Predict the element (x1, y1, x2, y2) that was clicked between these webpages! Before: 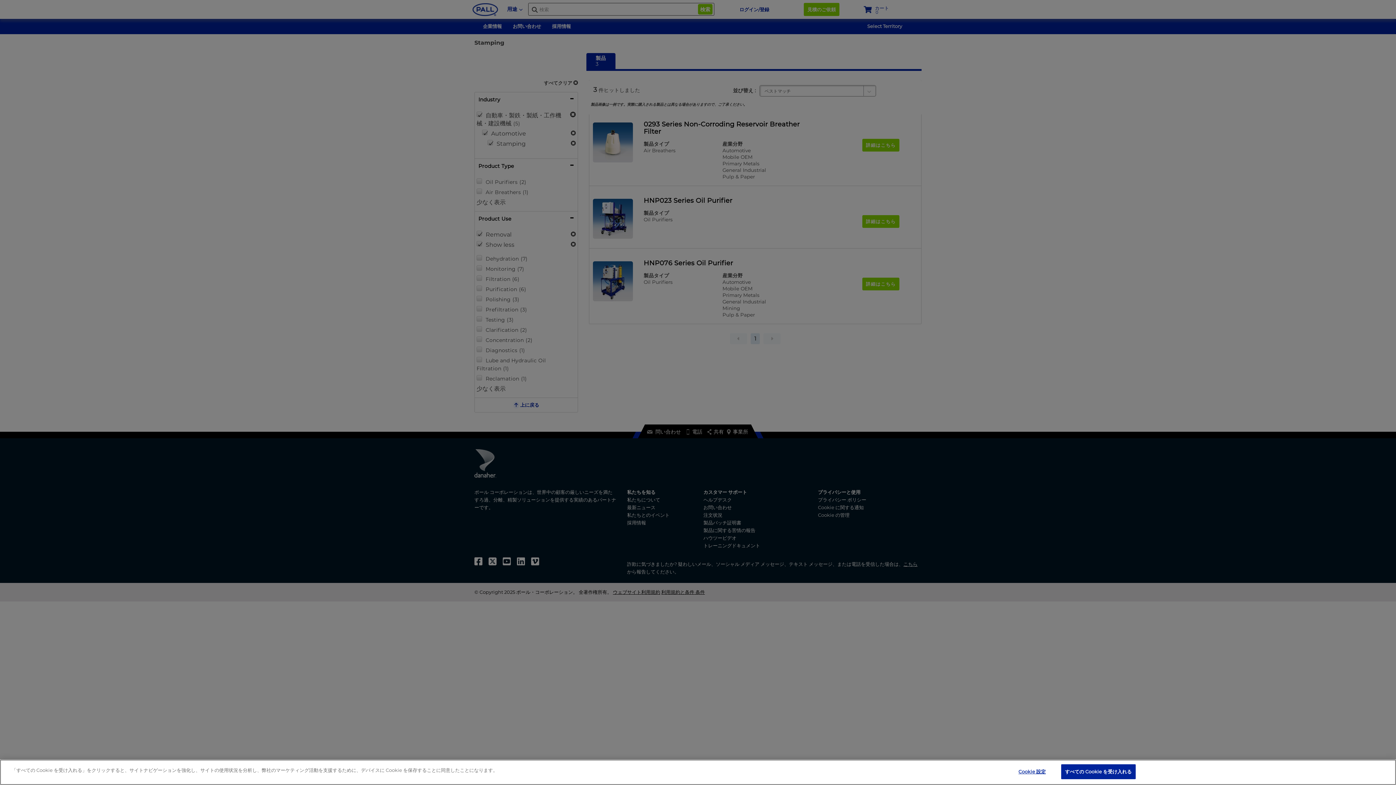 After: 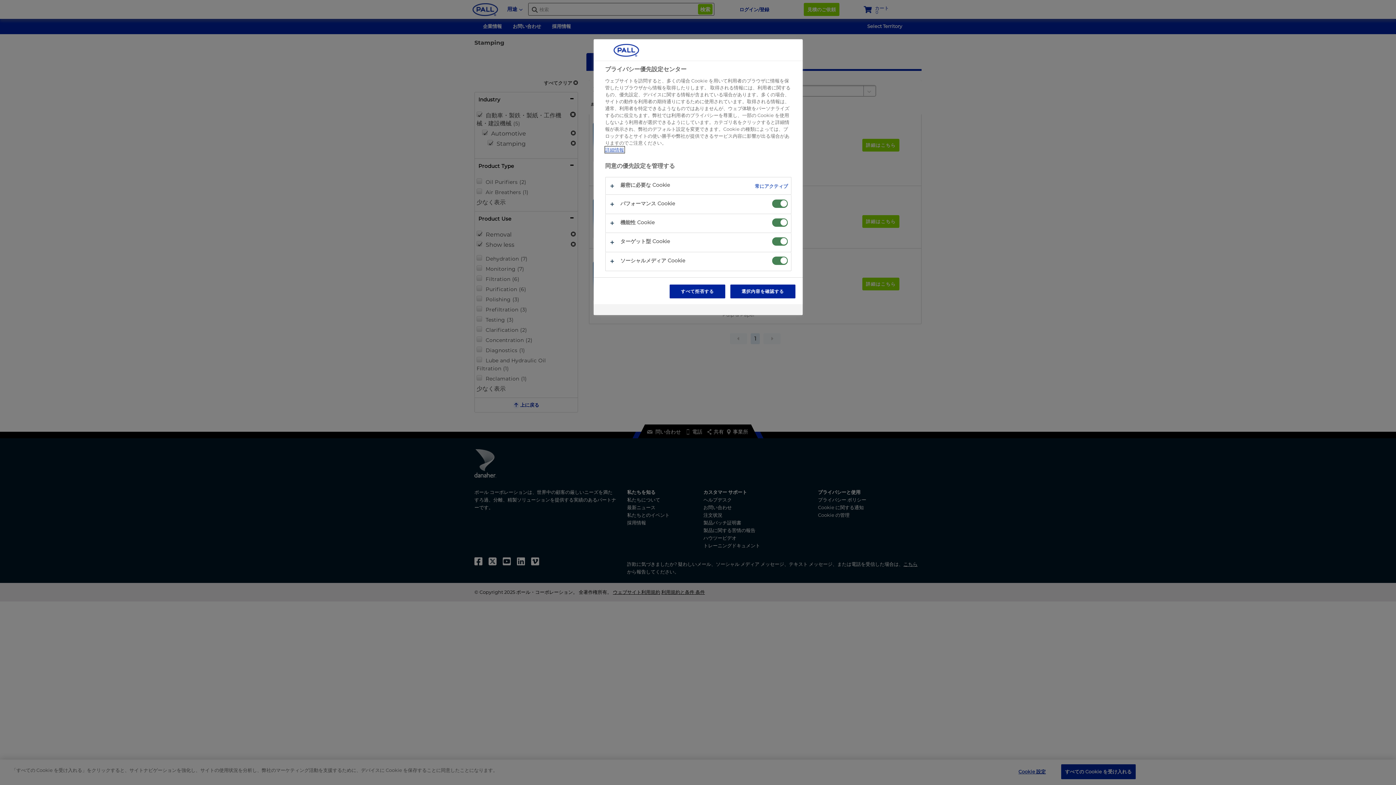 Action: label: Cookie 設定 bbox: (1009, 765, 1055, 779)